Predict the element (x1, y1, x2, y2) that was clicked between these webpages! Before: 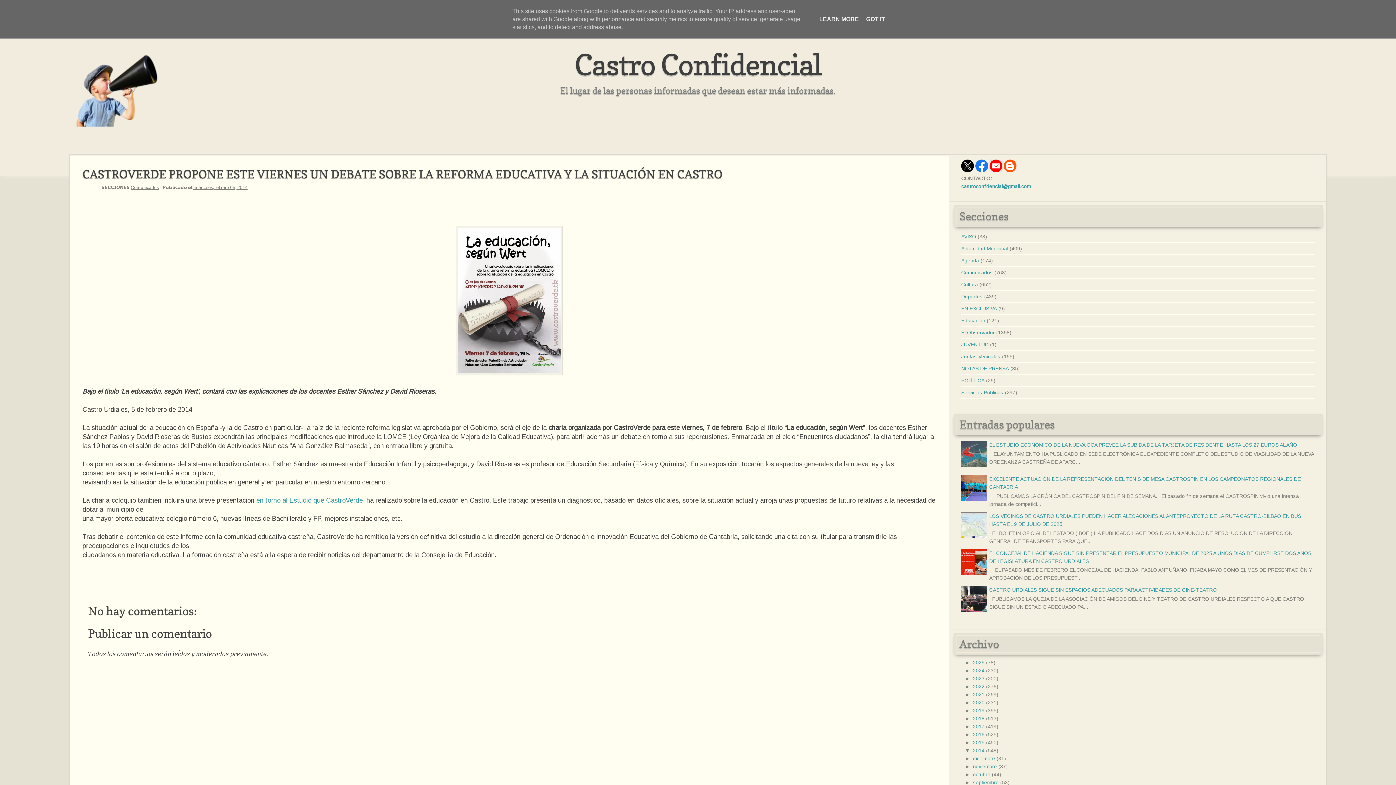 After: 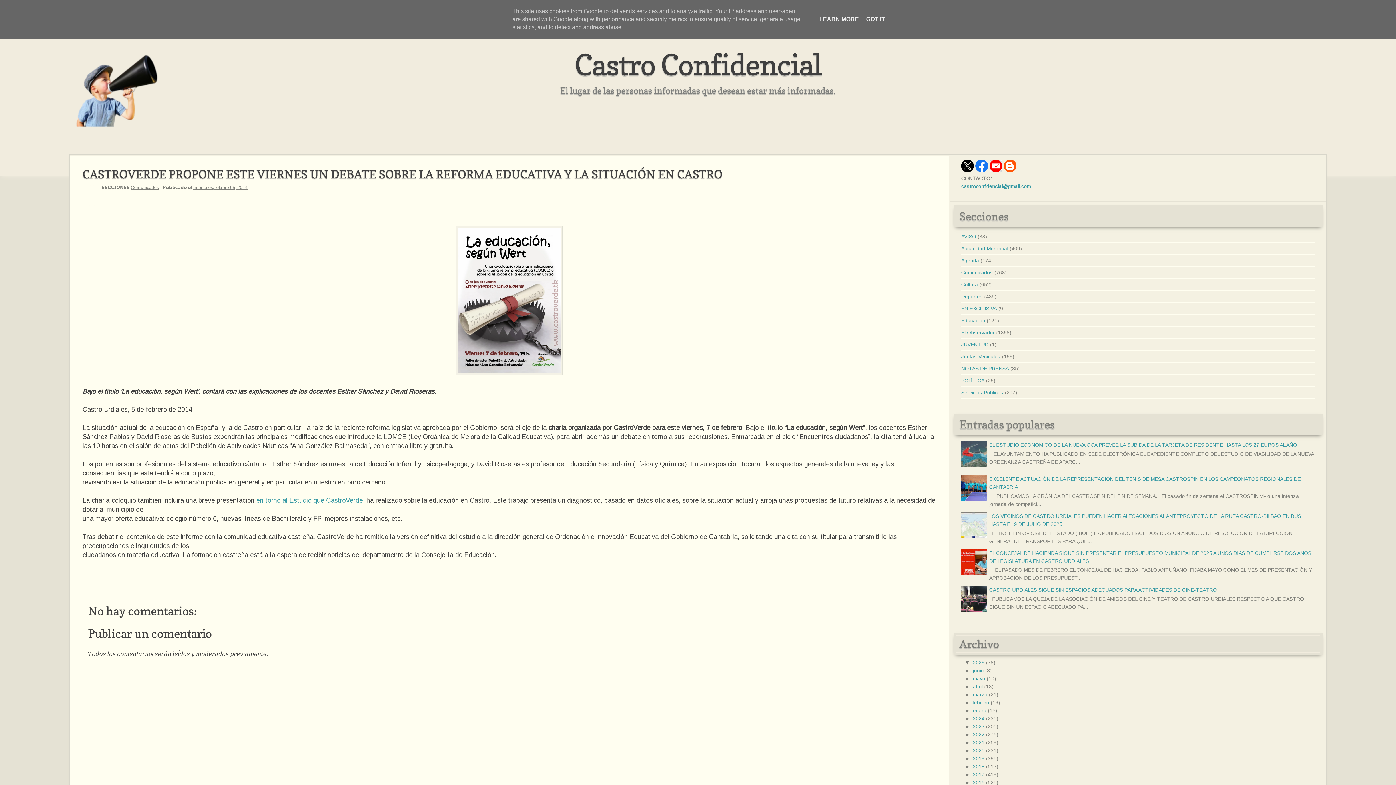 Action: label: ►   bbox: (965, 660, 973, 665)